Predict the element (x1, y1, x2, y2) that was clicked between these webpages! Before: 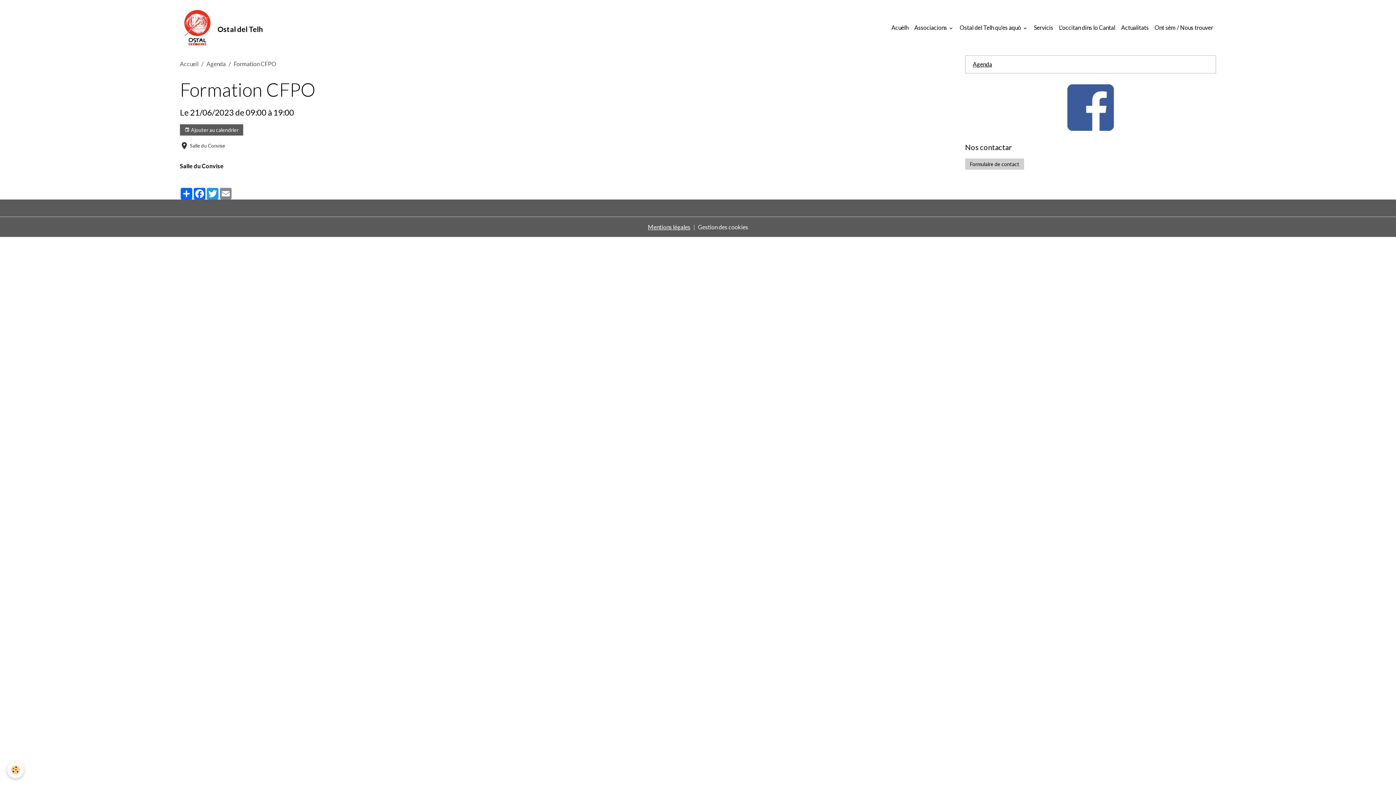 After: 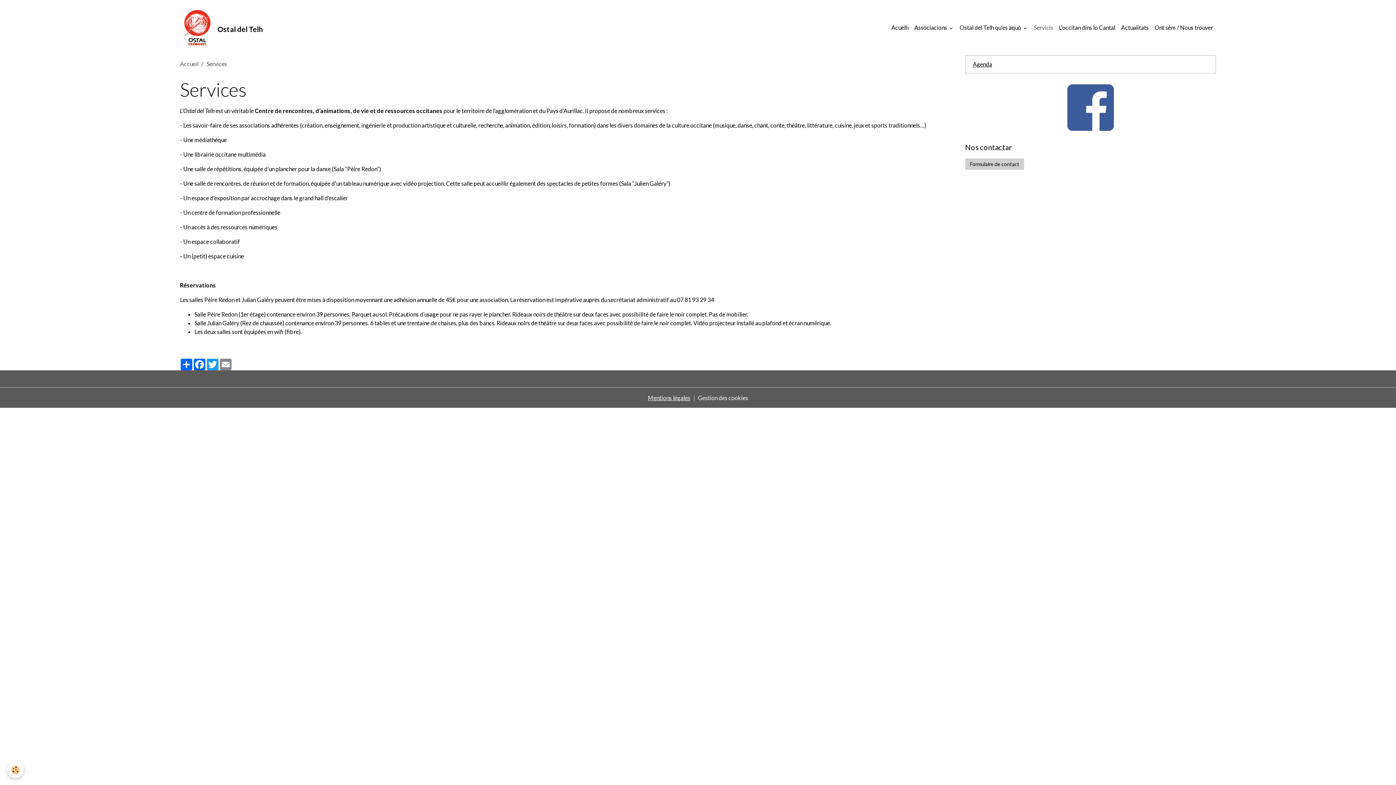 Action: label: Servicis bbox: (1031, 20, 1056, 34)